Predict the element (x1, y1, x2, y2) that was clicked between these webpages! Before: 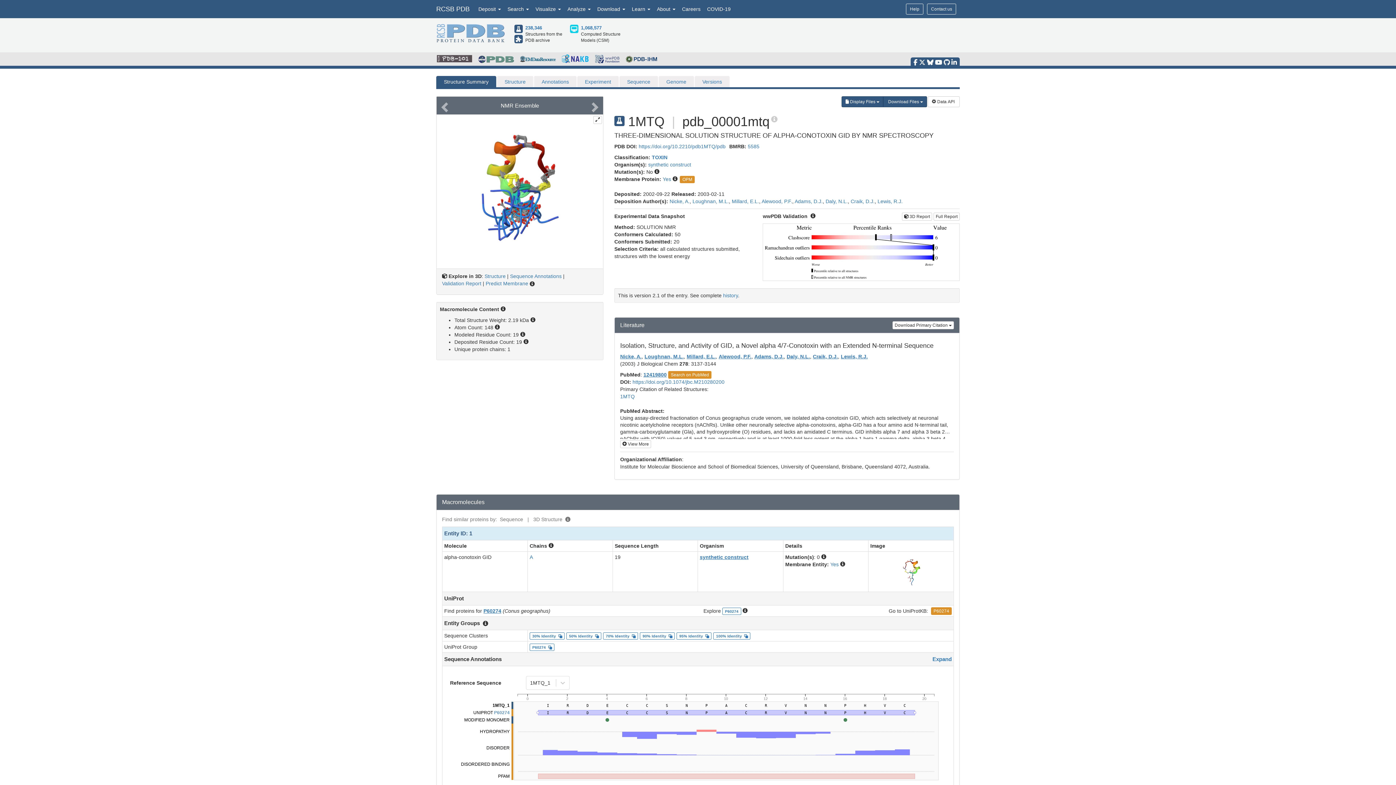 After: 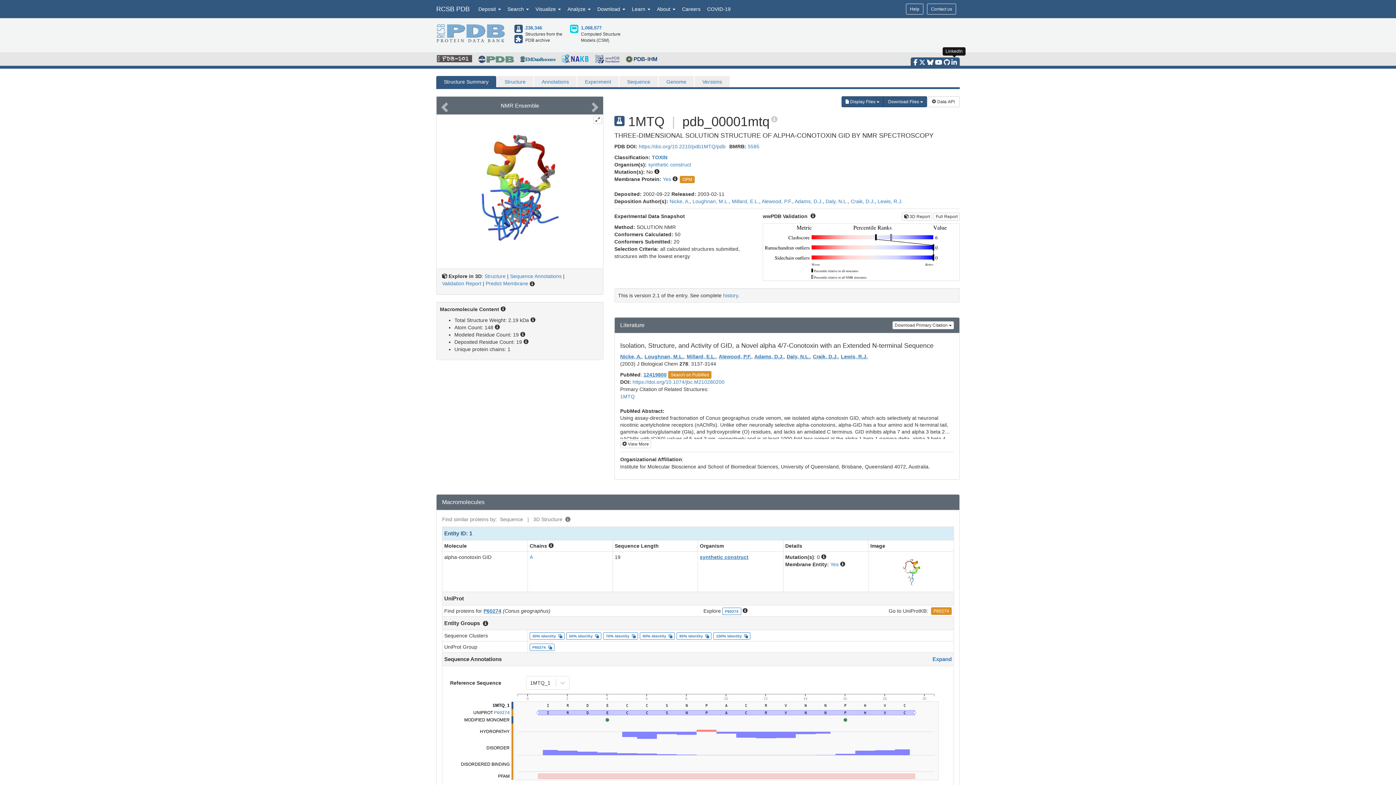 Action: bbox: (951, 58, 957, 65)